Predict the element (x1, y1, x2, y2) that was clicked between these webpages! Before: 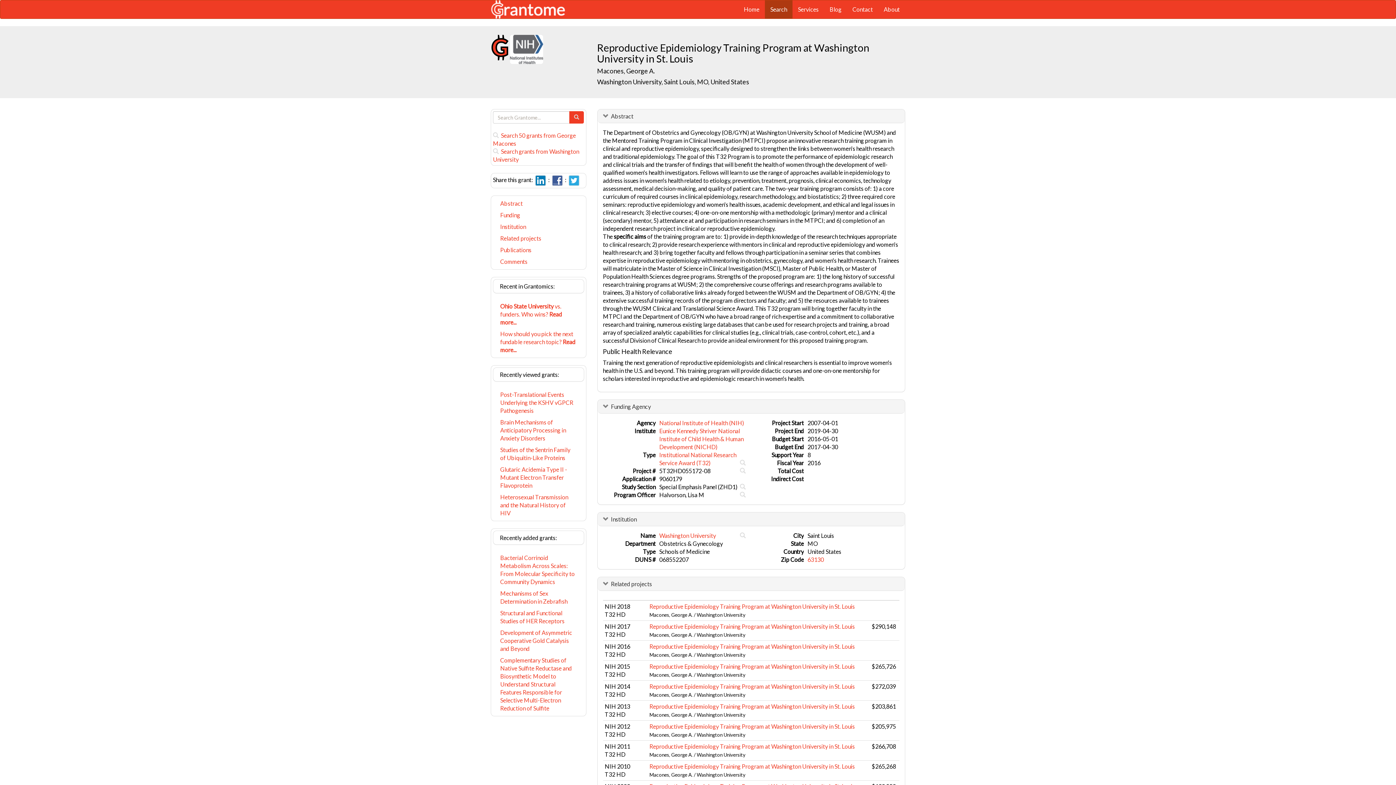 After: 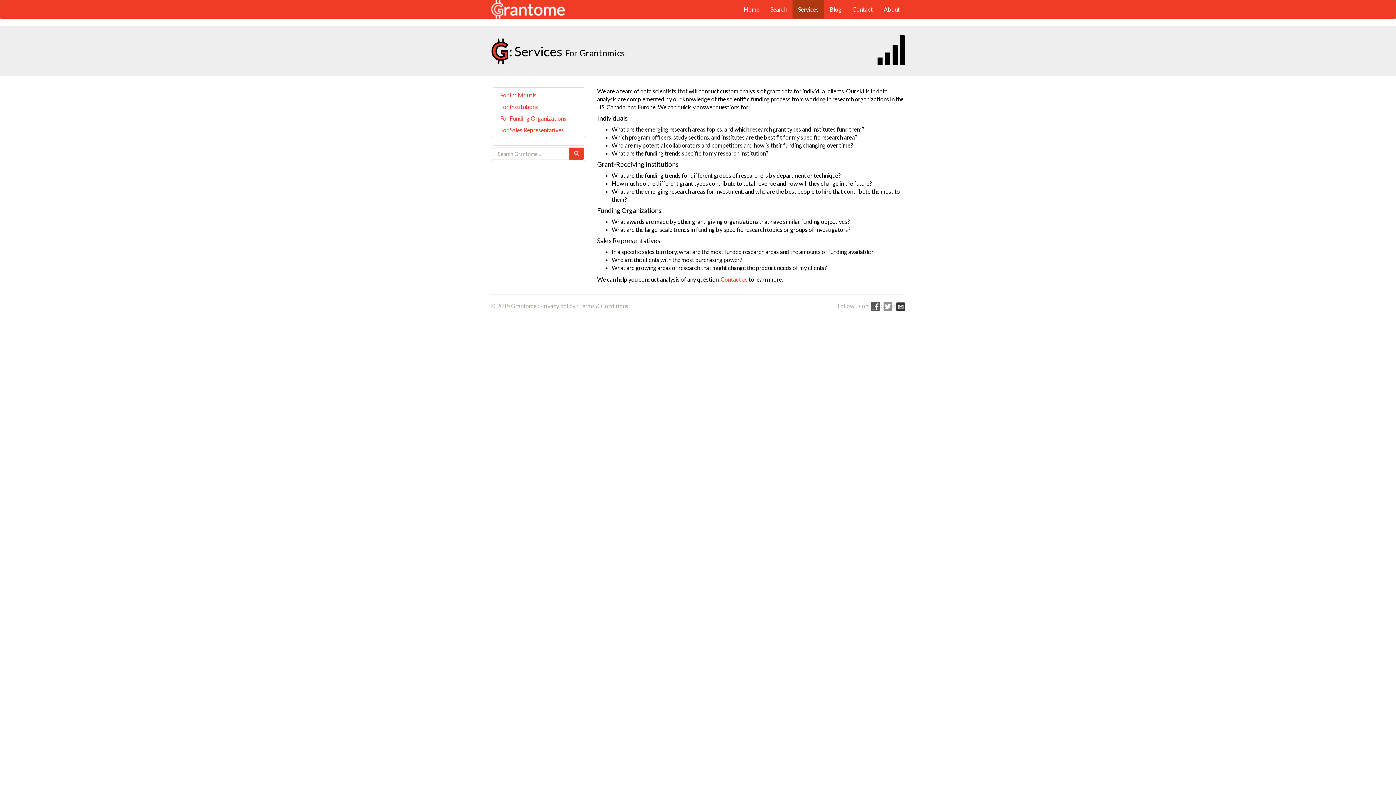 Action: bbox: (792, 0, 824, 18) label: Services